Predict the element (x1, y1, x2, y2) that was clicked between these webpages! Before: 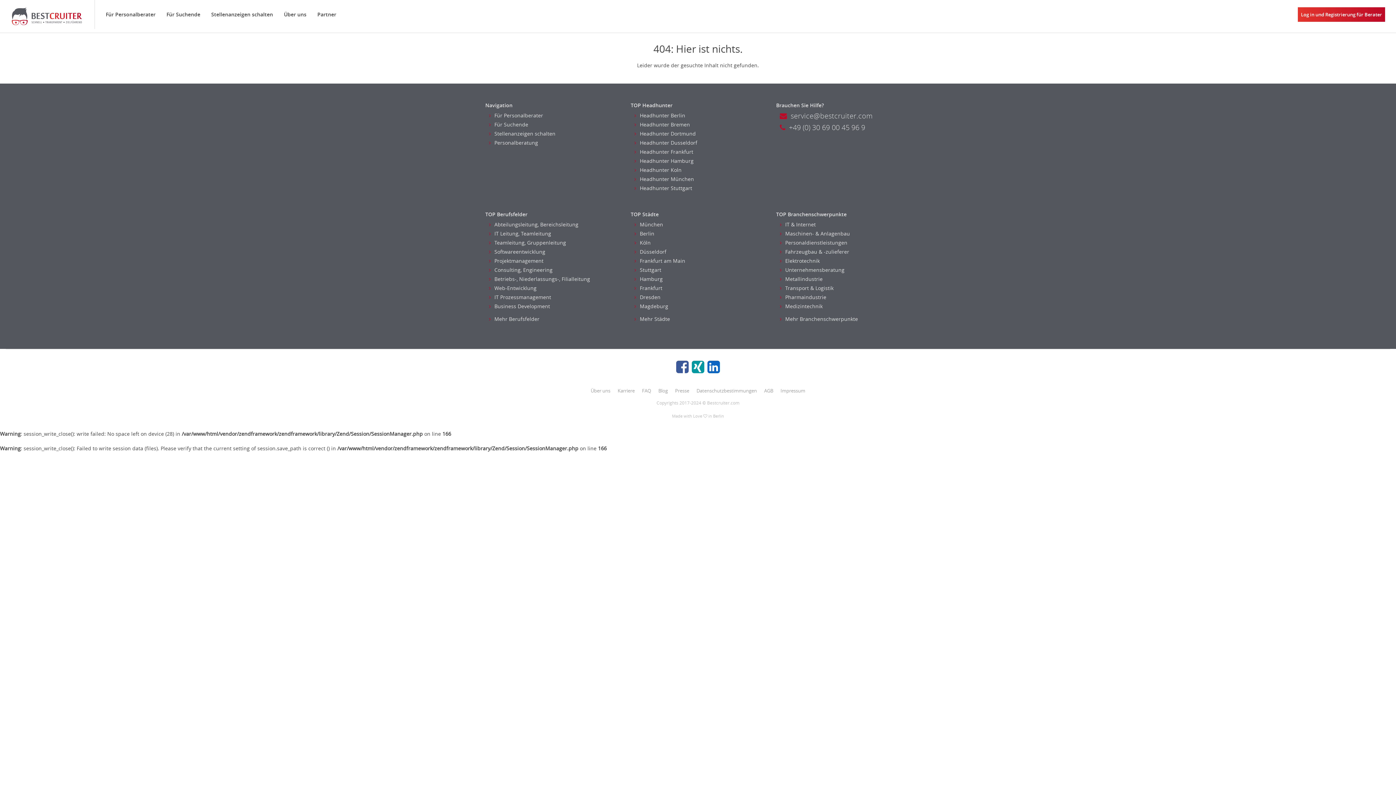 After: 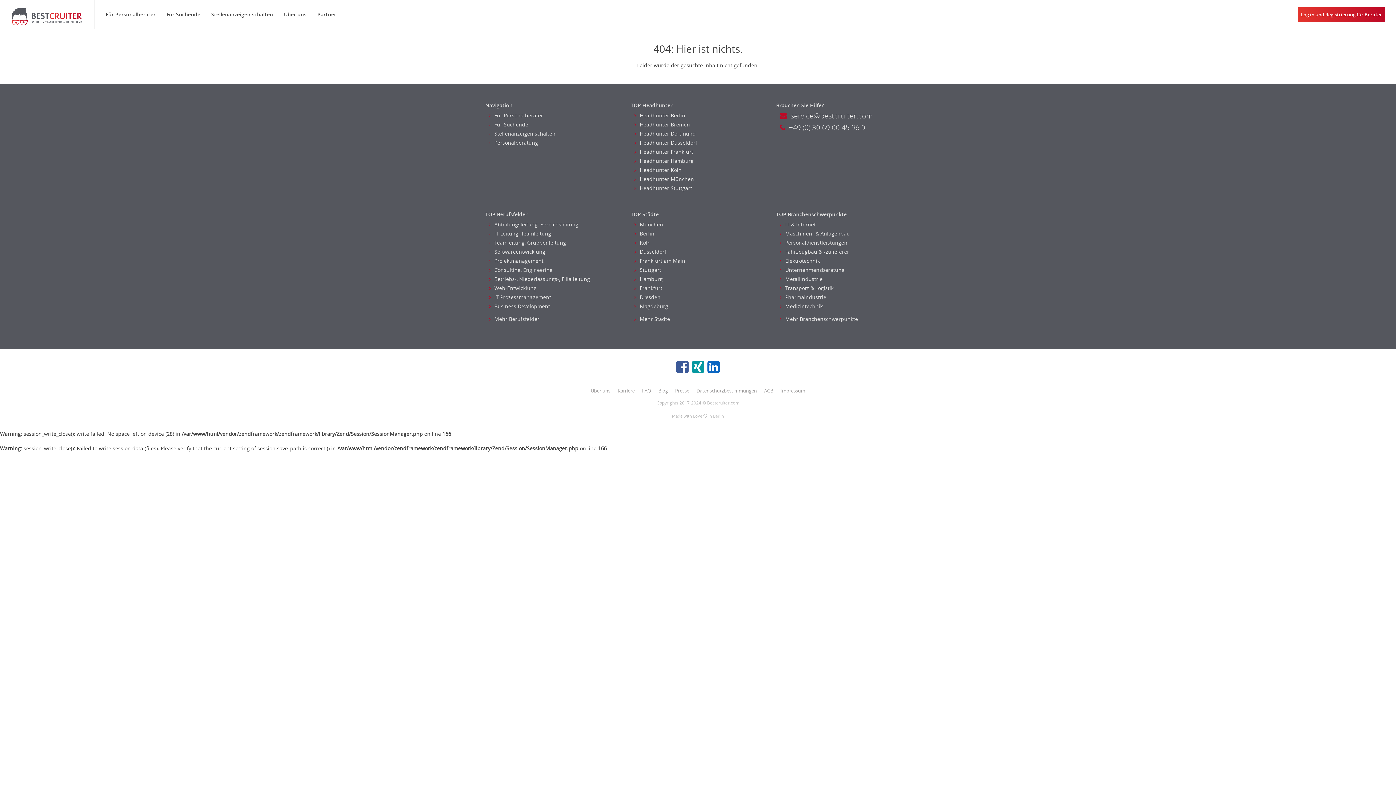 Action: label: Pharmaindustrie bbox: (780, 293, 826, 300)